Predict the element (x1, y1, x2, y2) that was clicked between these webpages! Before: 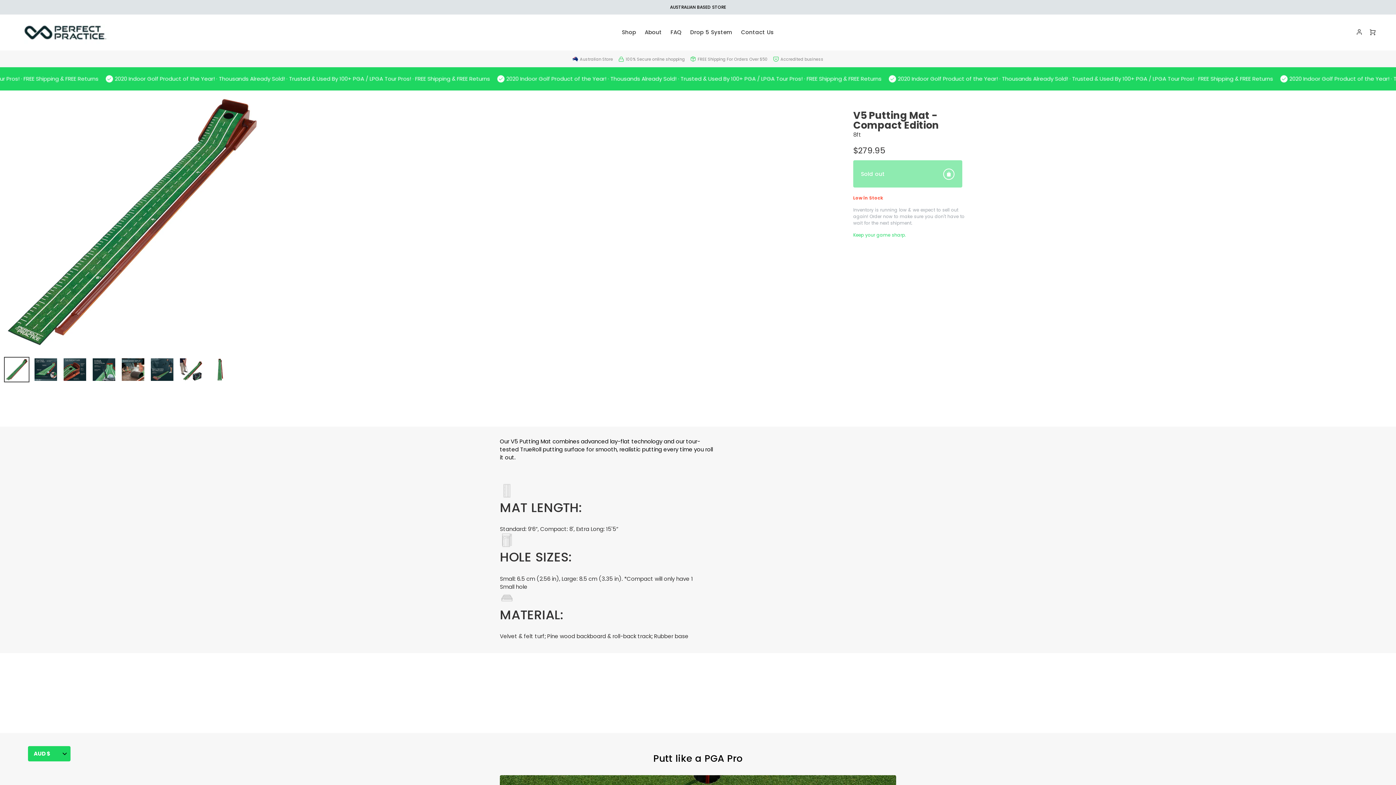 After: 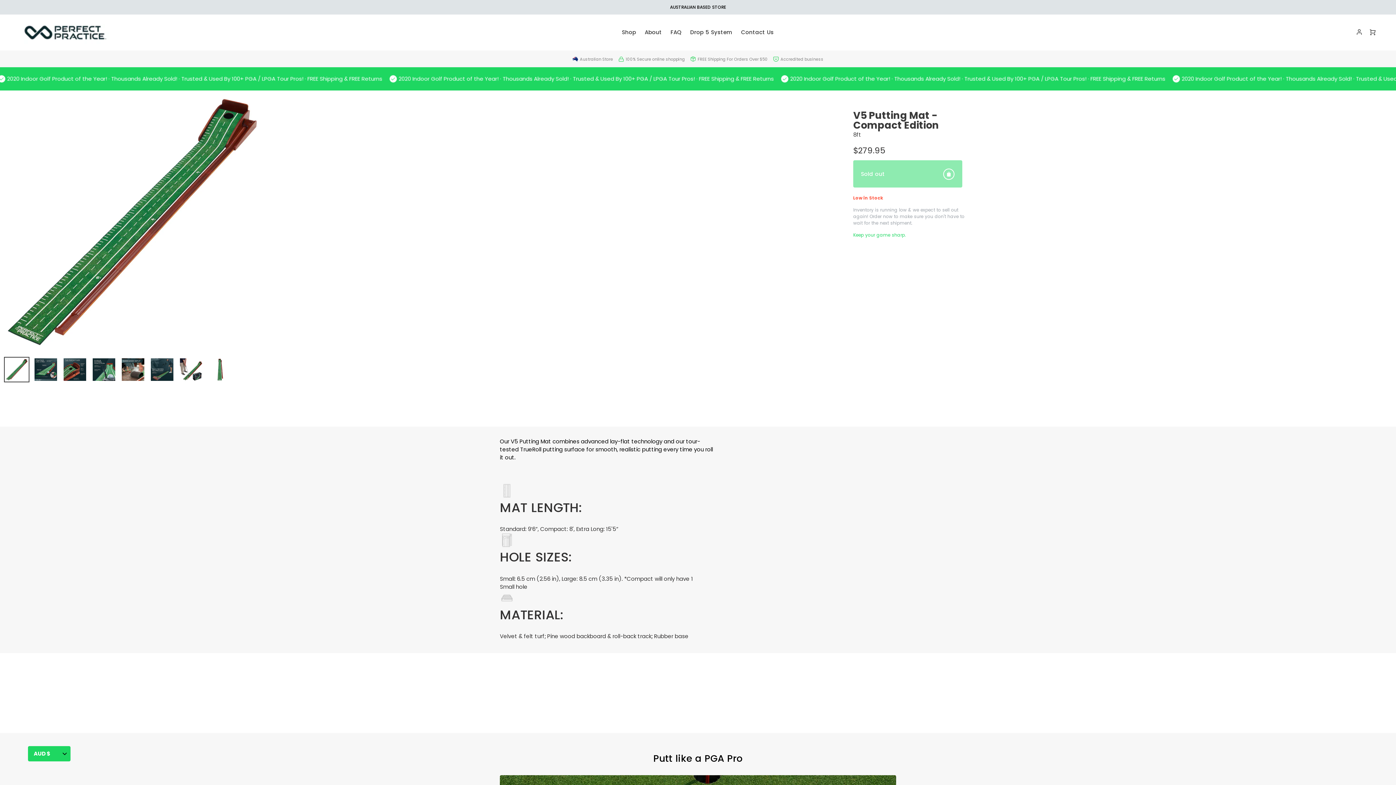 Action: bbox: (4, 357, 29, 382)